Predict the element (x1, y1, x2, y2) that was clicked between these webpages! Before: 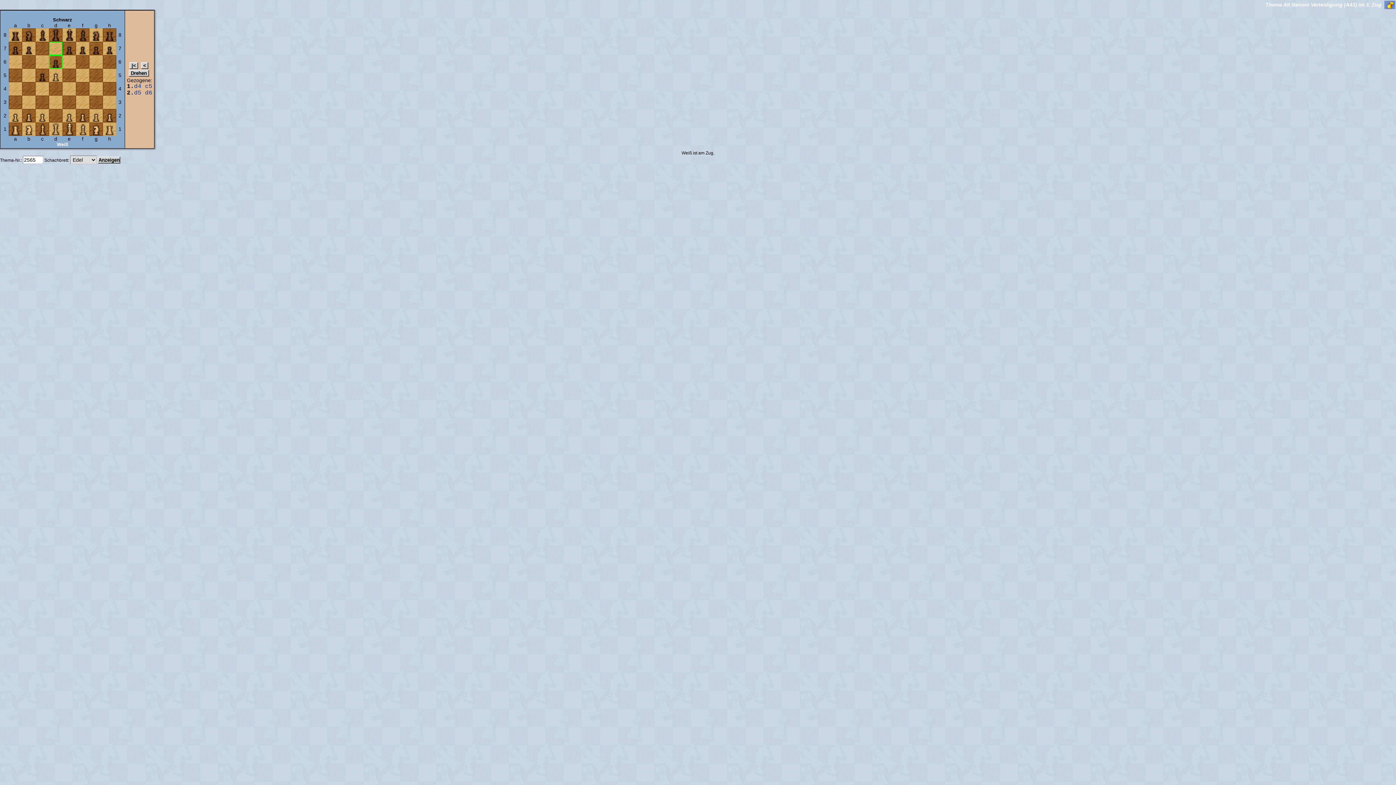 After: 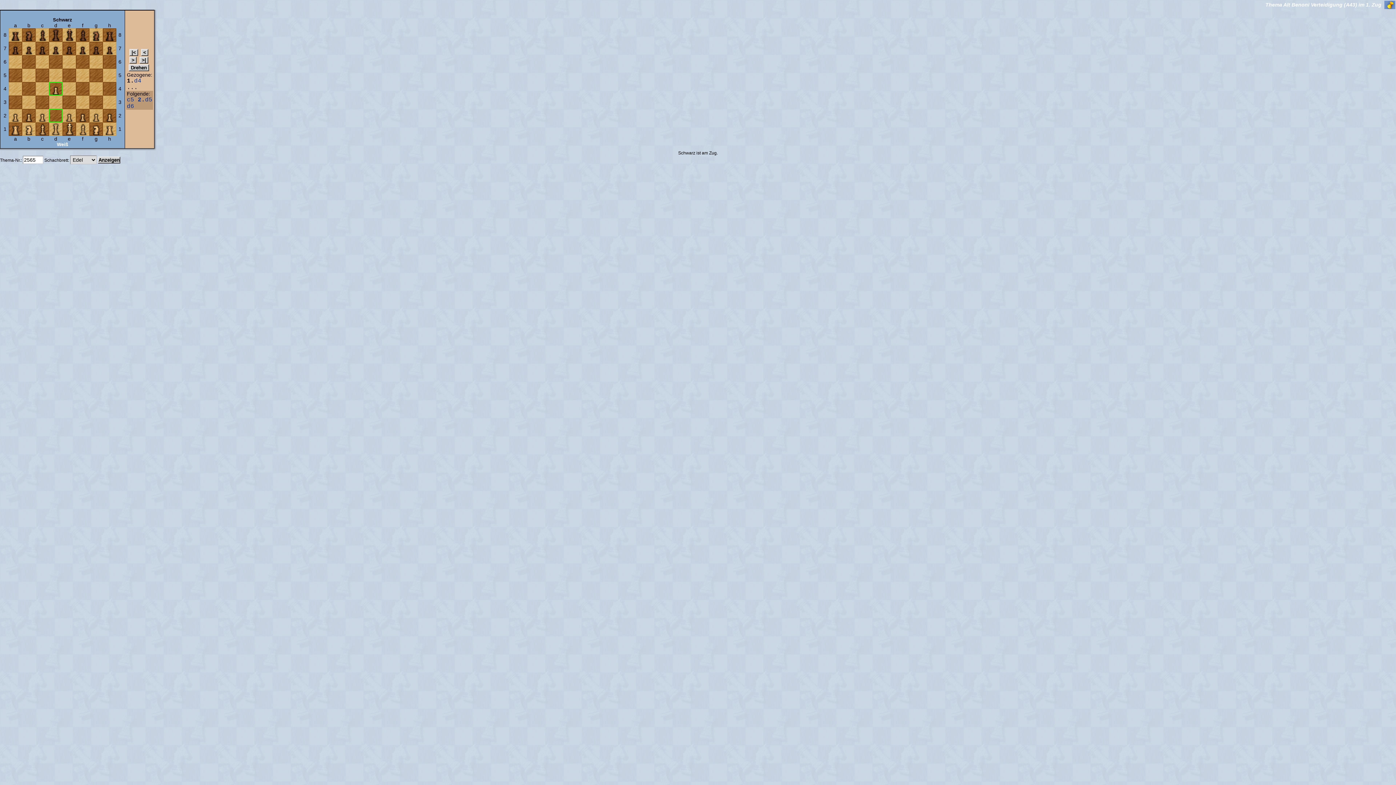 Action: bbox: (134, 83, 141, 89) label: d4